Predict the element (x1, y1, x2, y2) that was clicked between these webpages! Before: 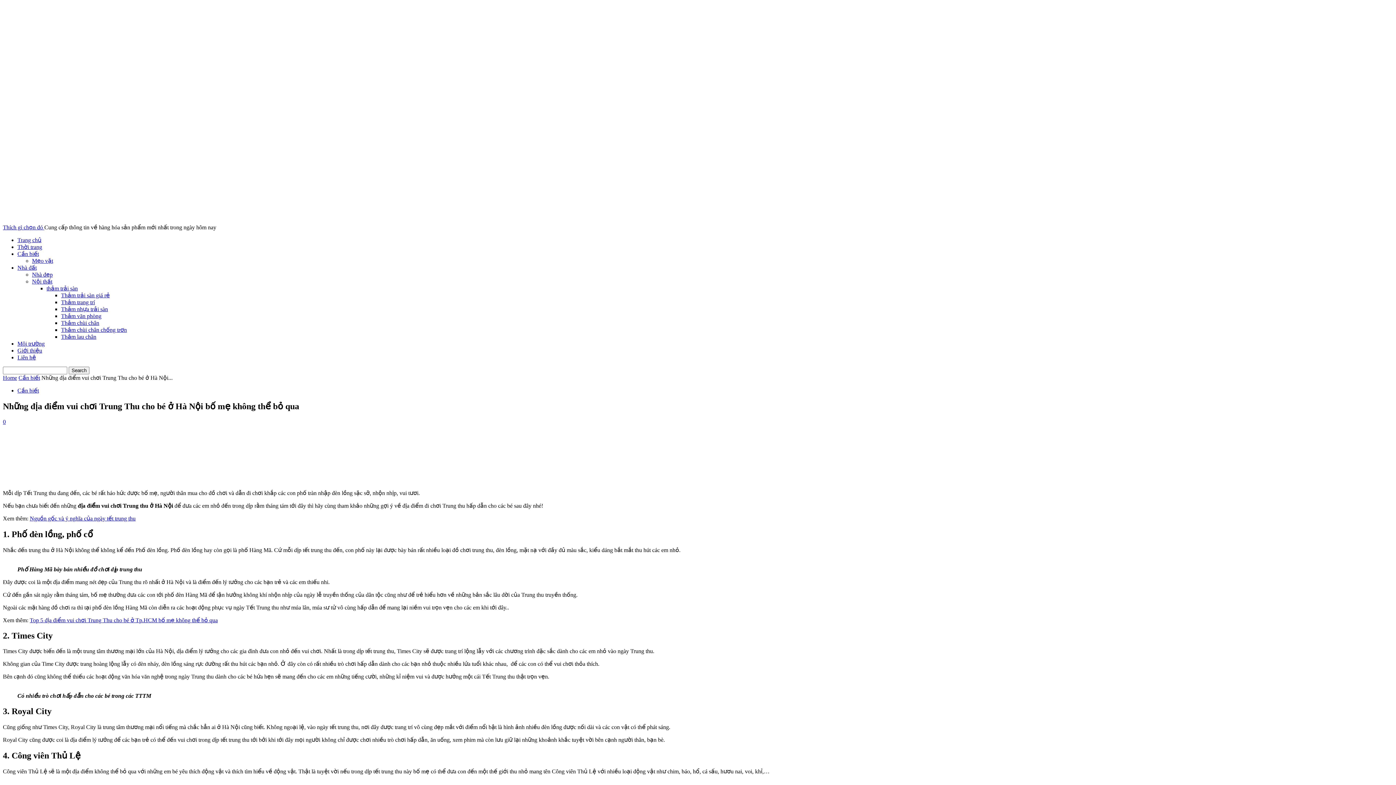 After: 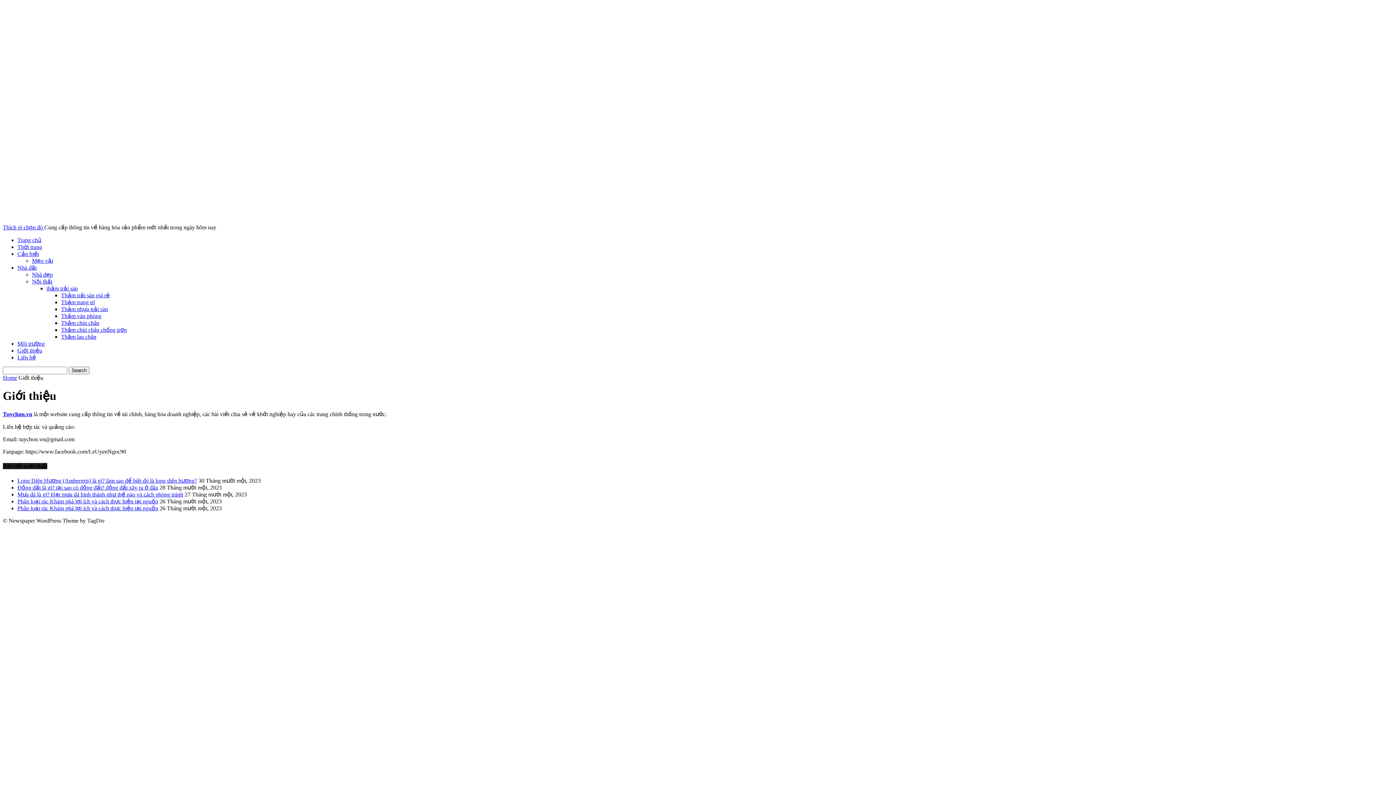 Action: bbox: (17, 347, 42, 353) label: Giới thiệu